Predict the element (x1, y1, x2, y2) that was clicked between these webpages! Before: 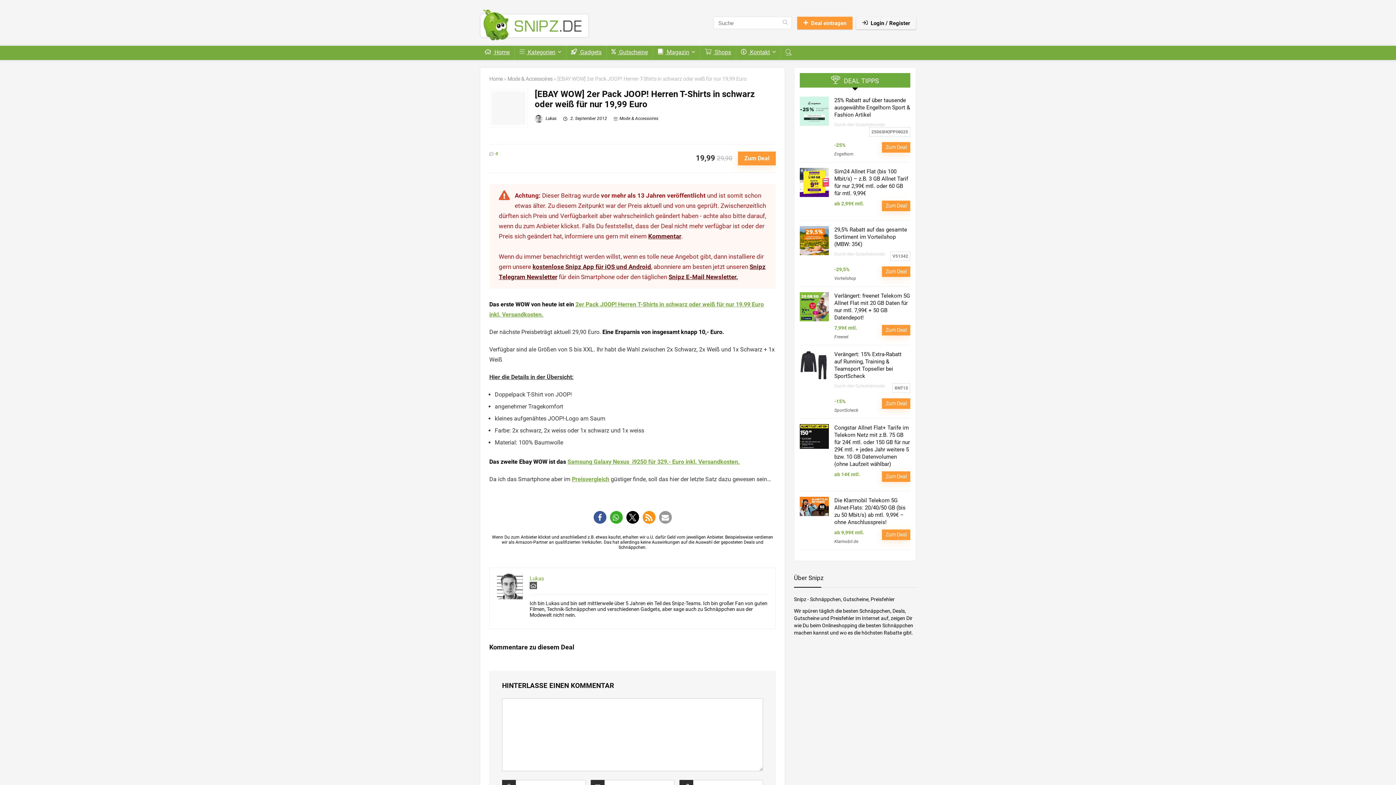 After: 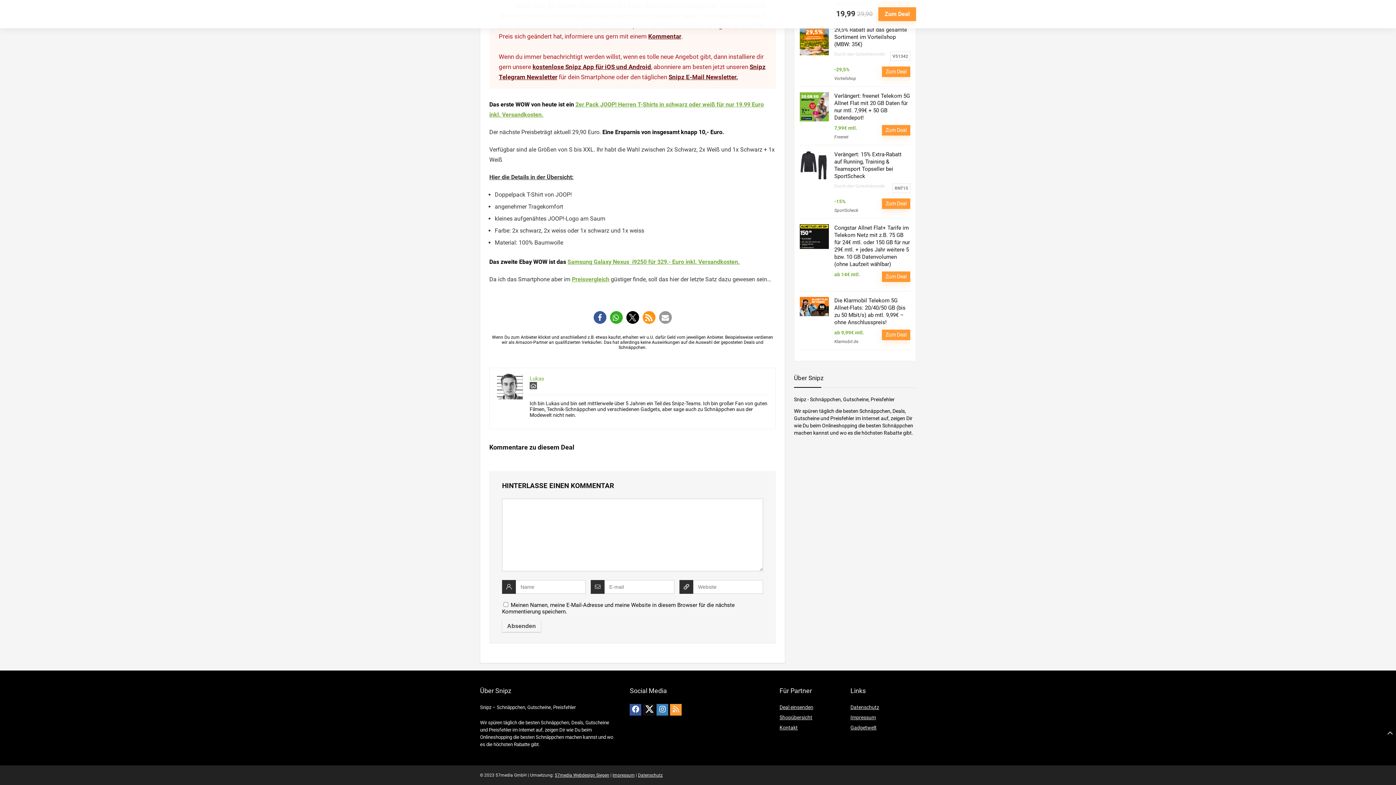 Action: bbox: (648, 232, 681, 239) label: Kommentar